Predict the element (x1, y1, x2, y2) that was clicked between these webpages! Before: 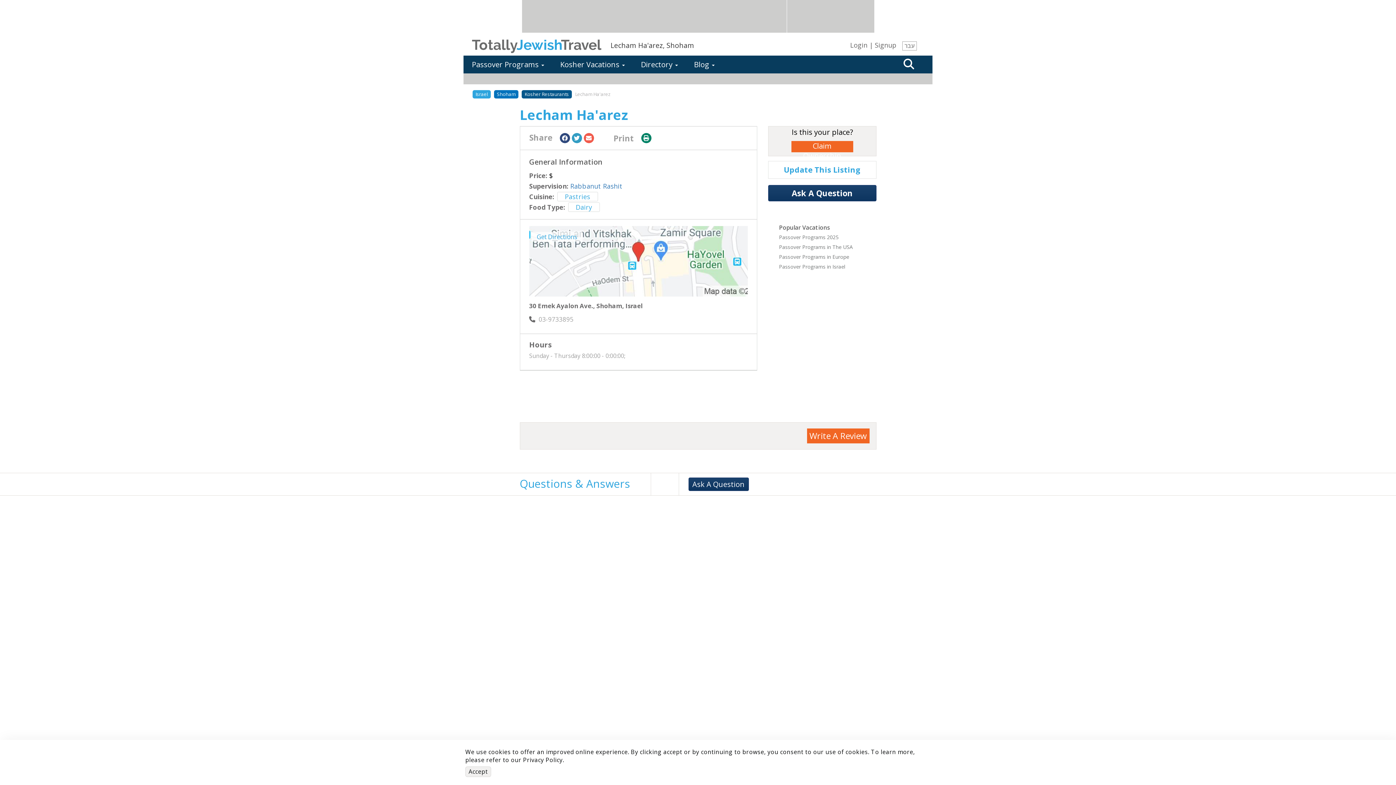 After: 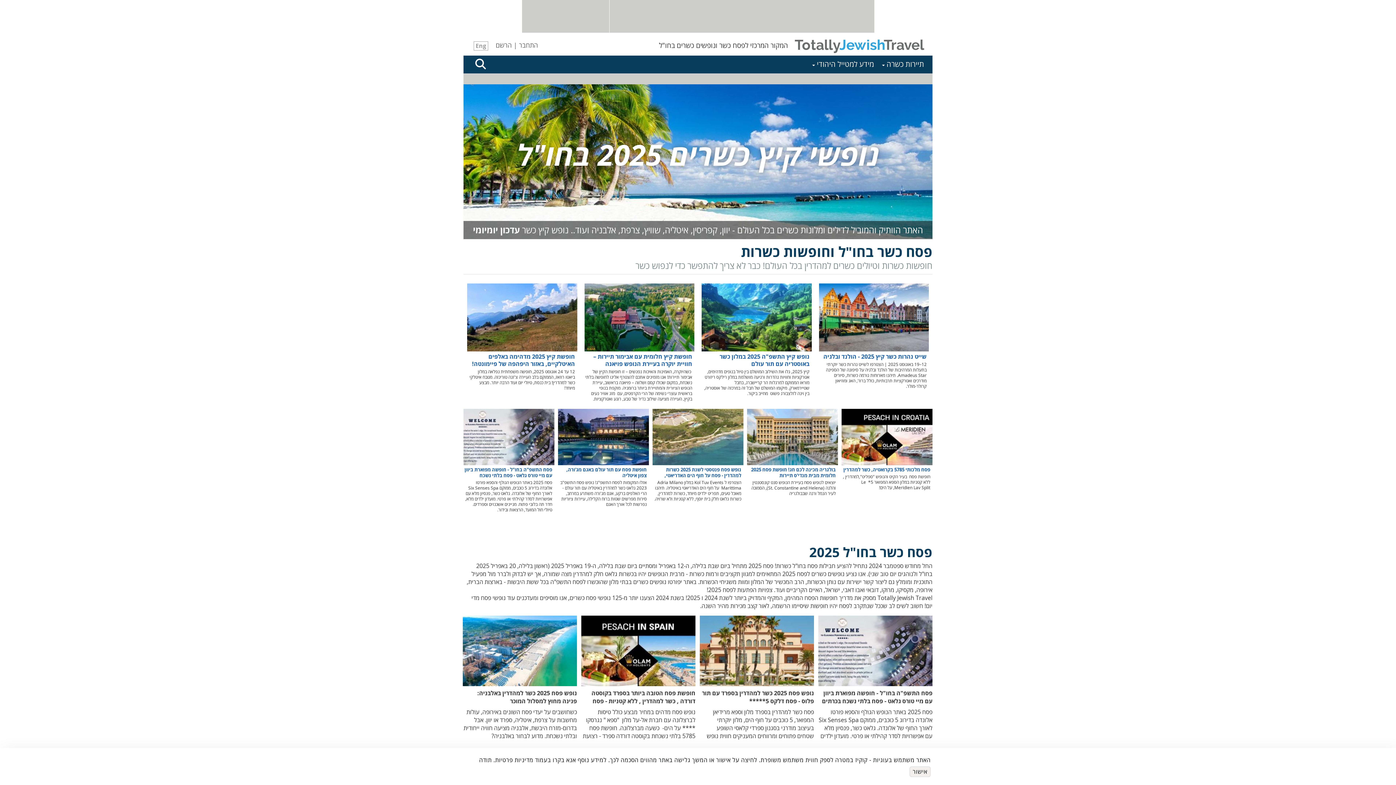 Action: label: עבר bbox: (904, 41, 914, 49)